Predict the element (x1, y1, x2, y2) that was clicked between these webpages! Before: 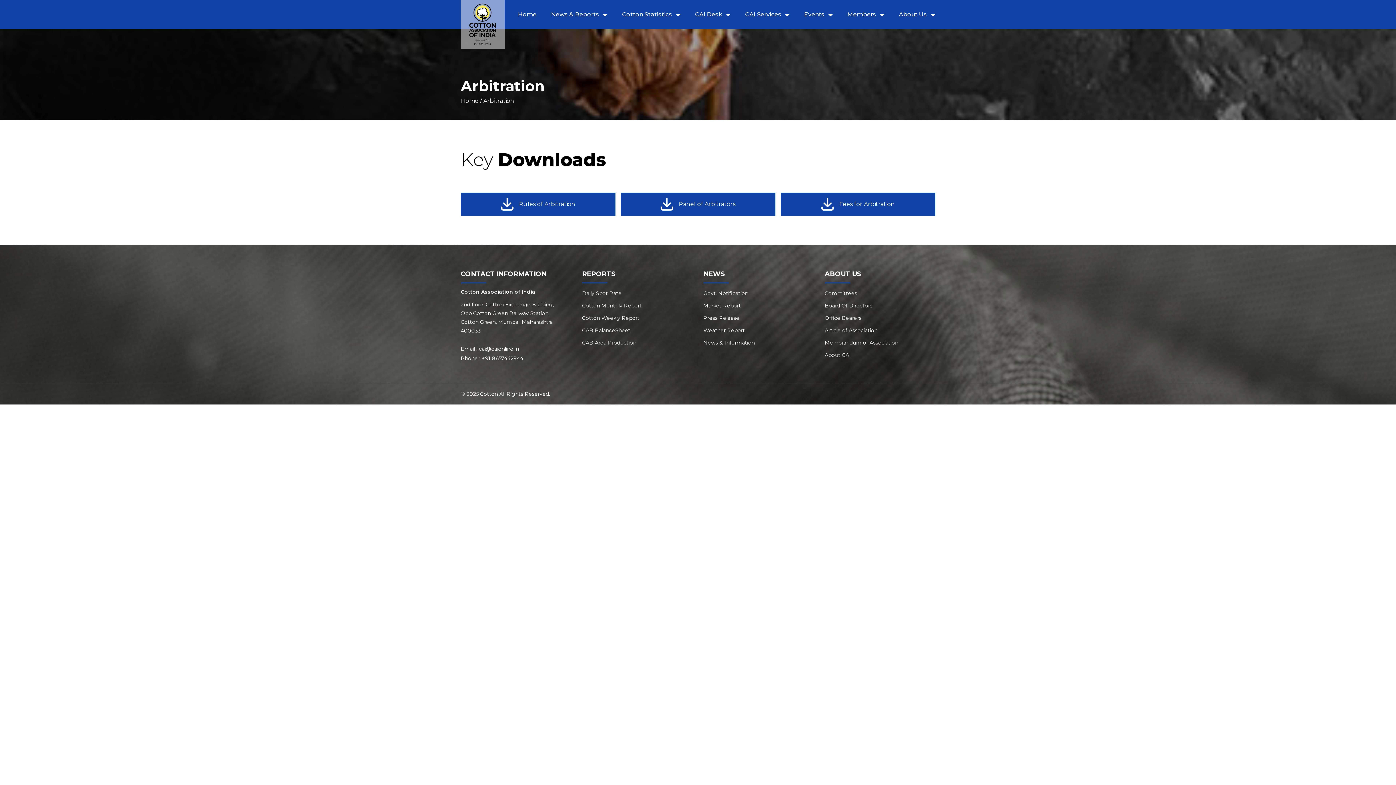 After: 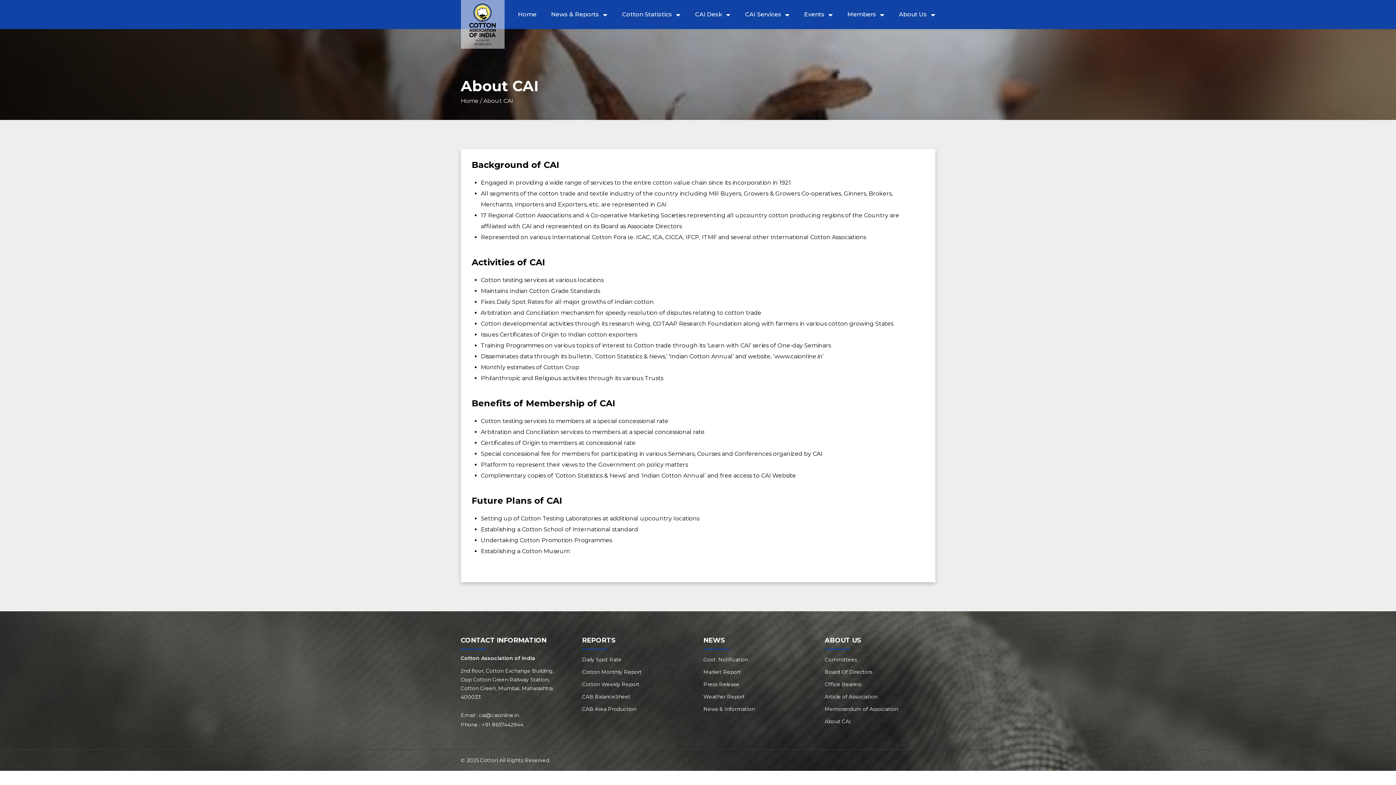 Action: bbox: (825, 352, 851, 358) label: About CAI